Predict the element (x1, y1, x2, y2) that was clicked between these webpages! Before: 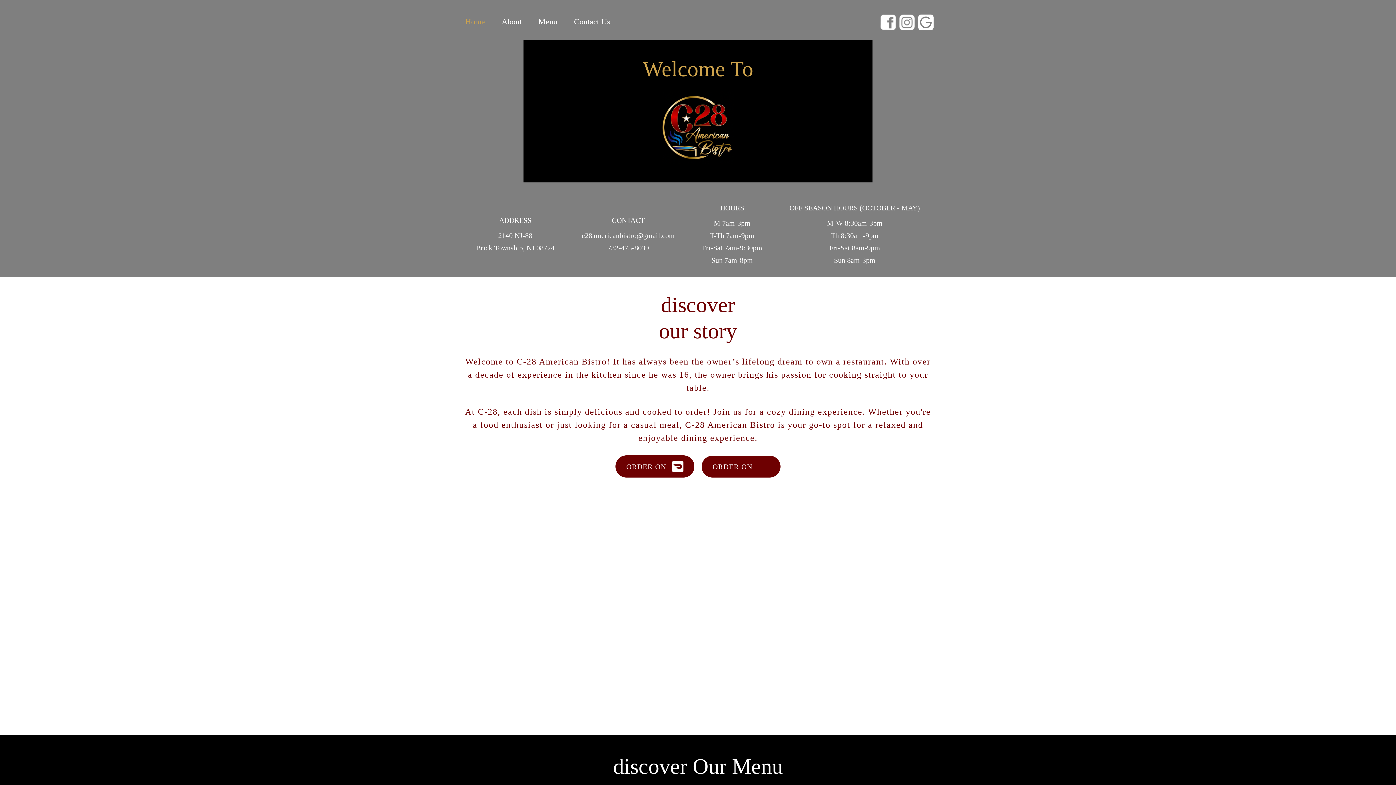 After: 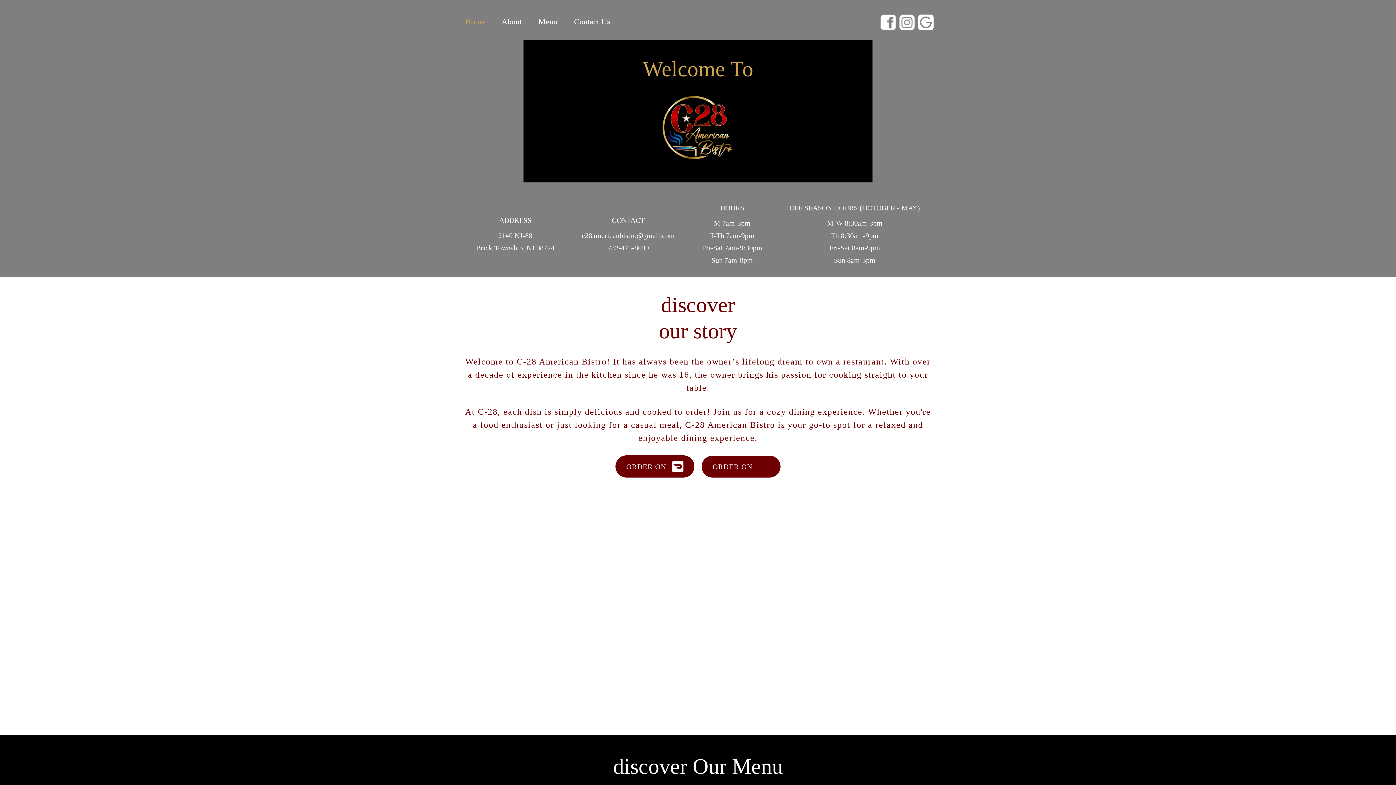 Action: label: 732-475-8039 bbox: (607, 244, 649, 252)